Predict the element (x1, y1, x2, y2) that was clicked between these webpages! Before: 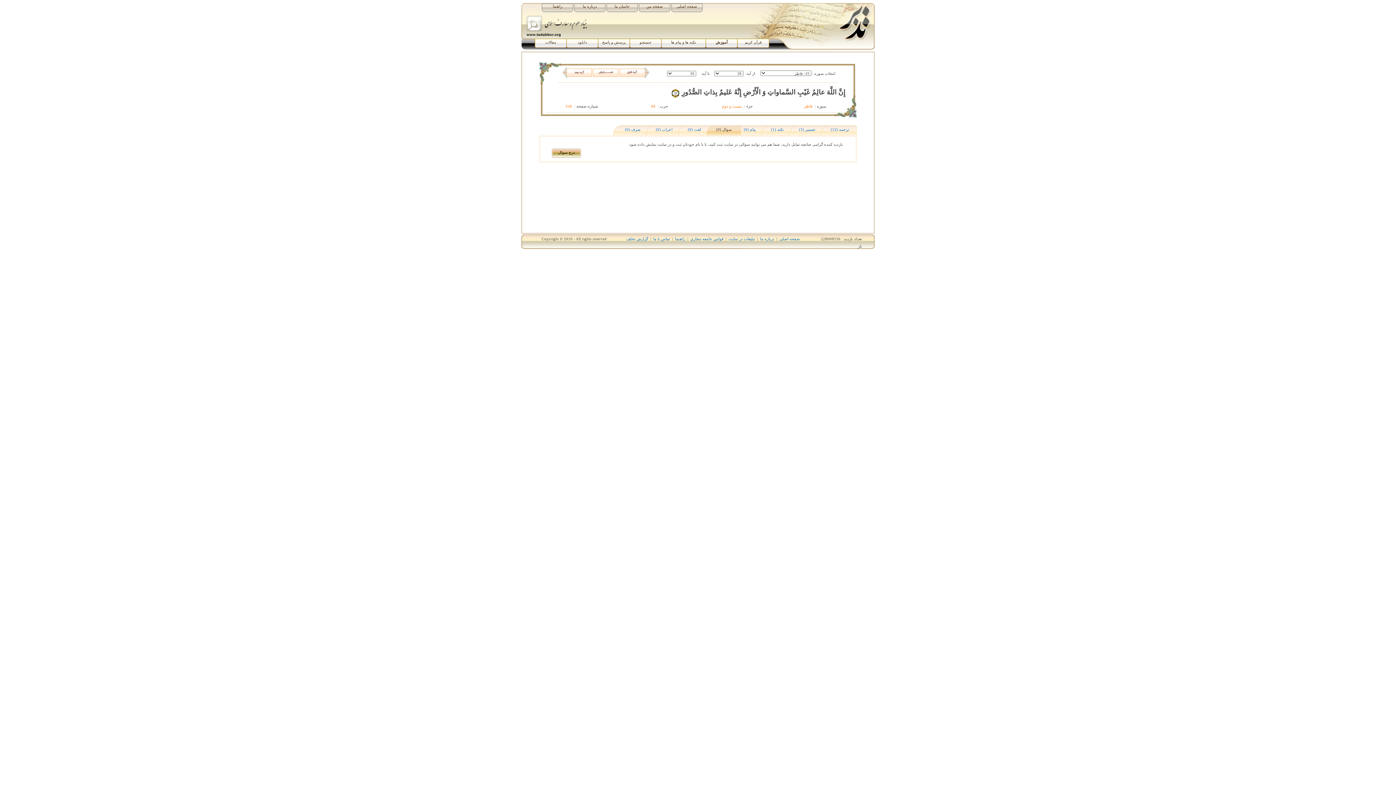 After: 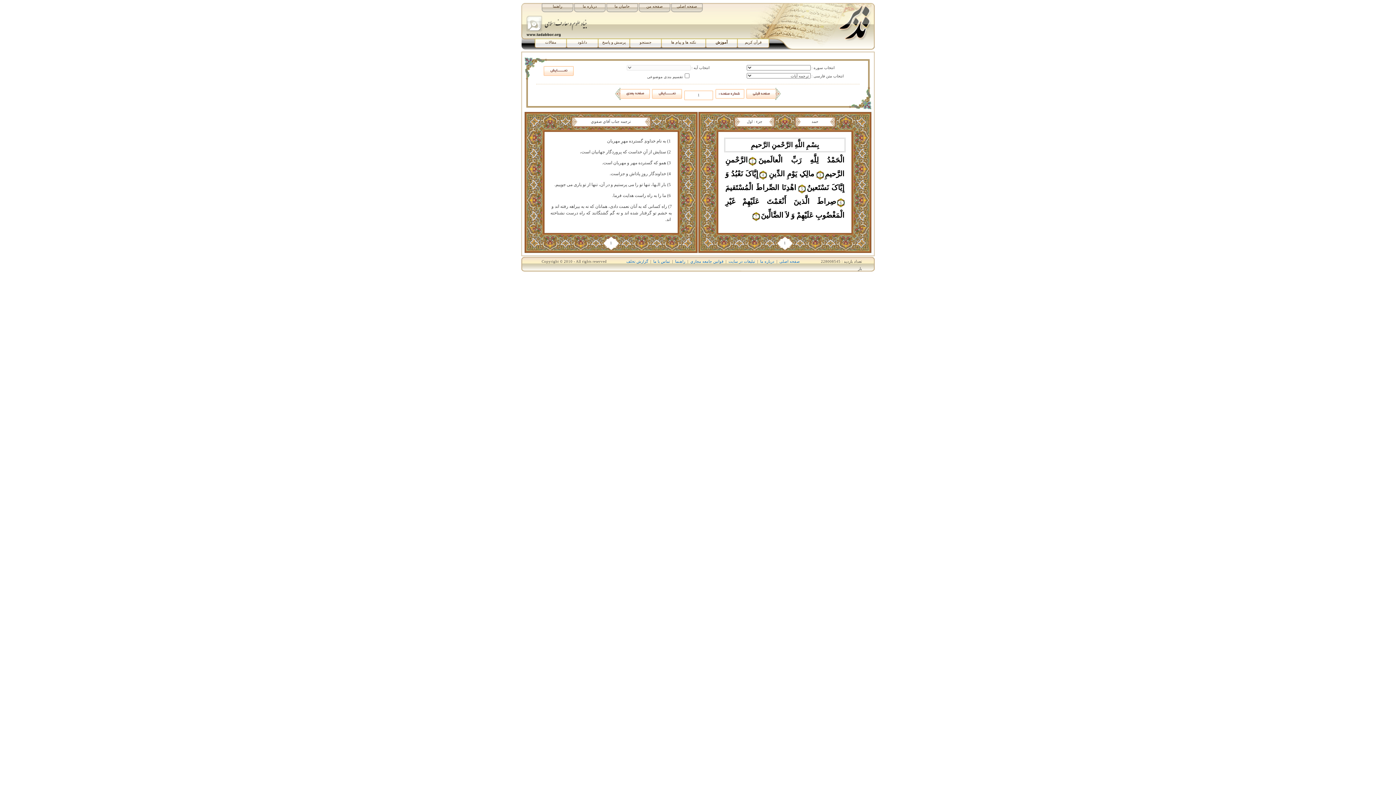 Action: bbox: (738, 38, 768, 48) label: قرآن کریم